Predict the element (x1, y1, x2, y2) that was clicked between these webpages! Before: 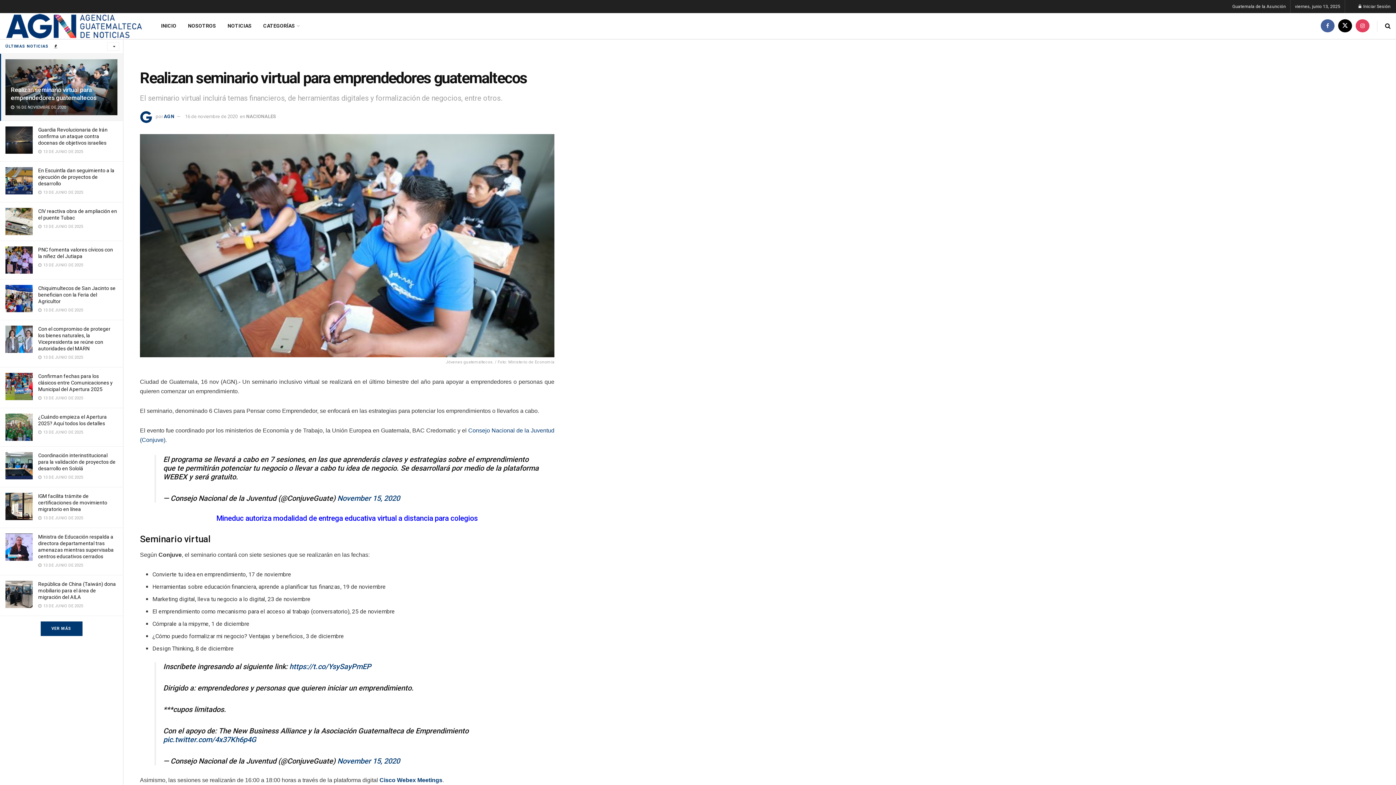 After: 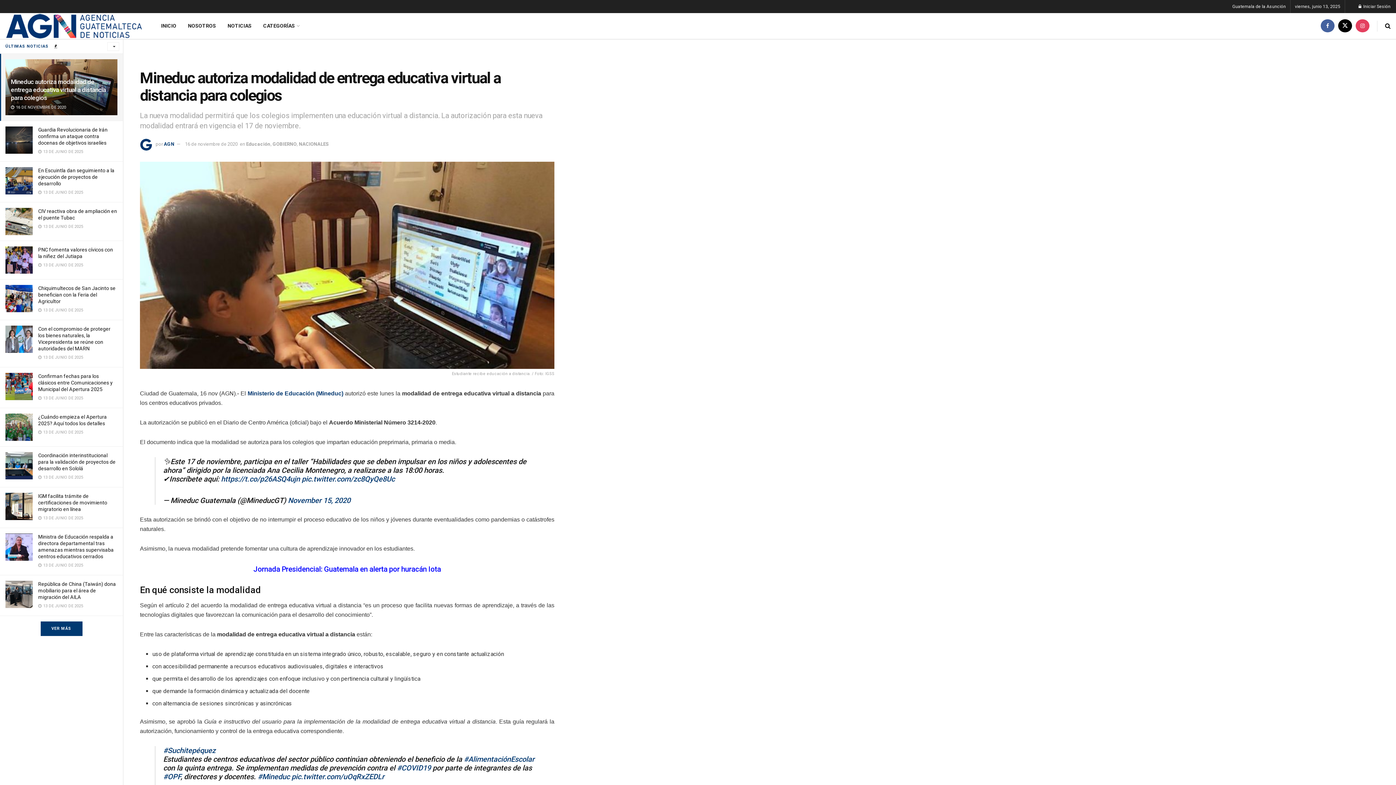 Action: bbox: (216, 514, 478, 522) label: Mineduc autoriza modalidad de entrega educativa virtual a distancia para colegios